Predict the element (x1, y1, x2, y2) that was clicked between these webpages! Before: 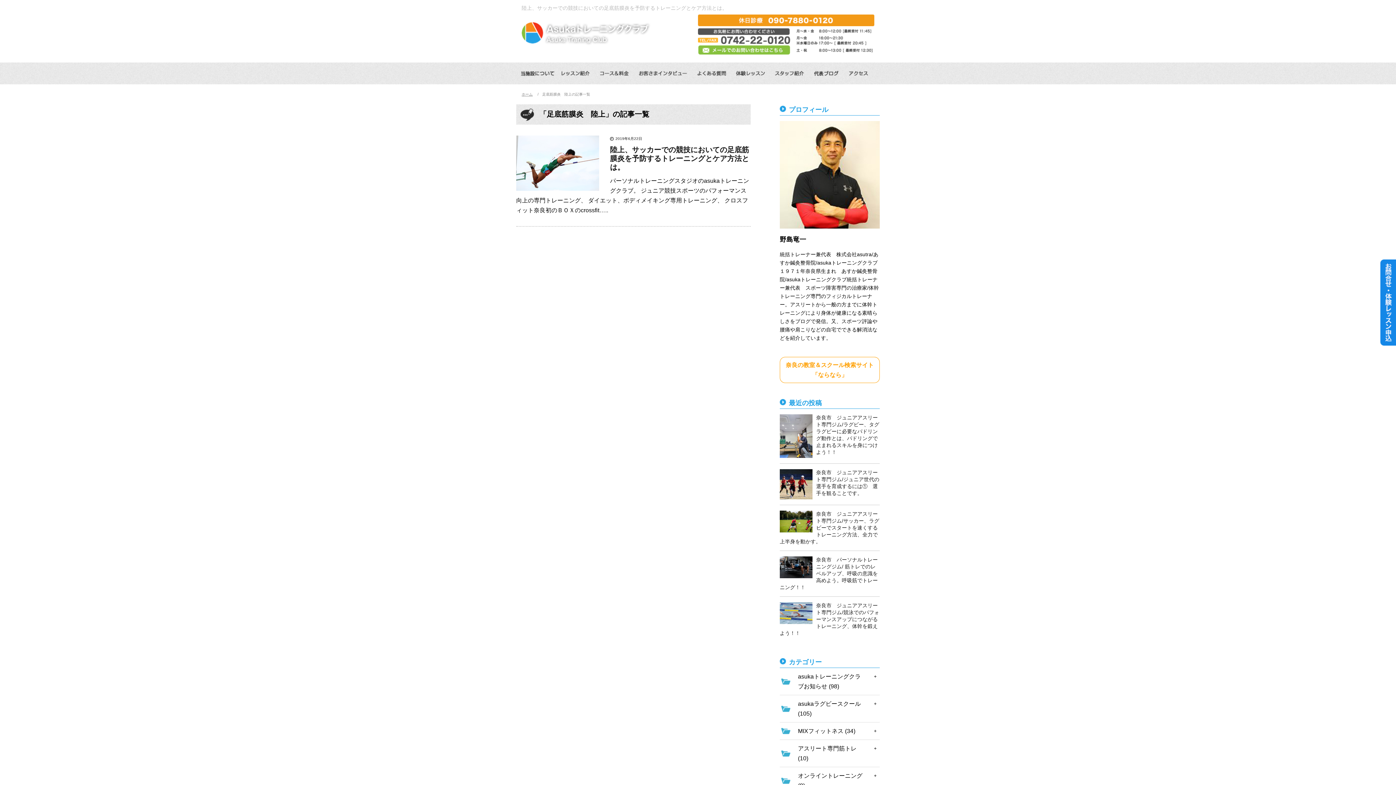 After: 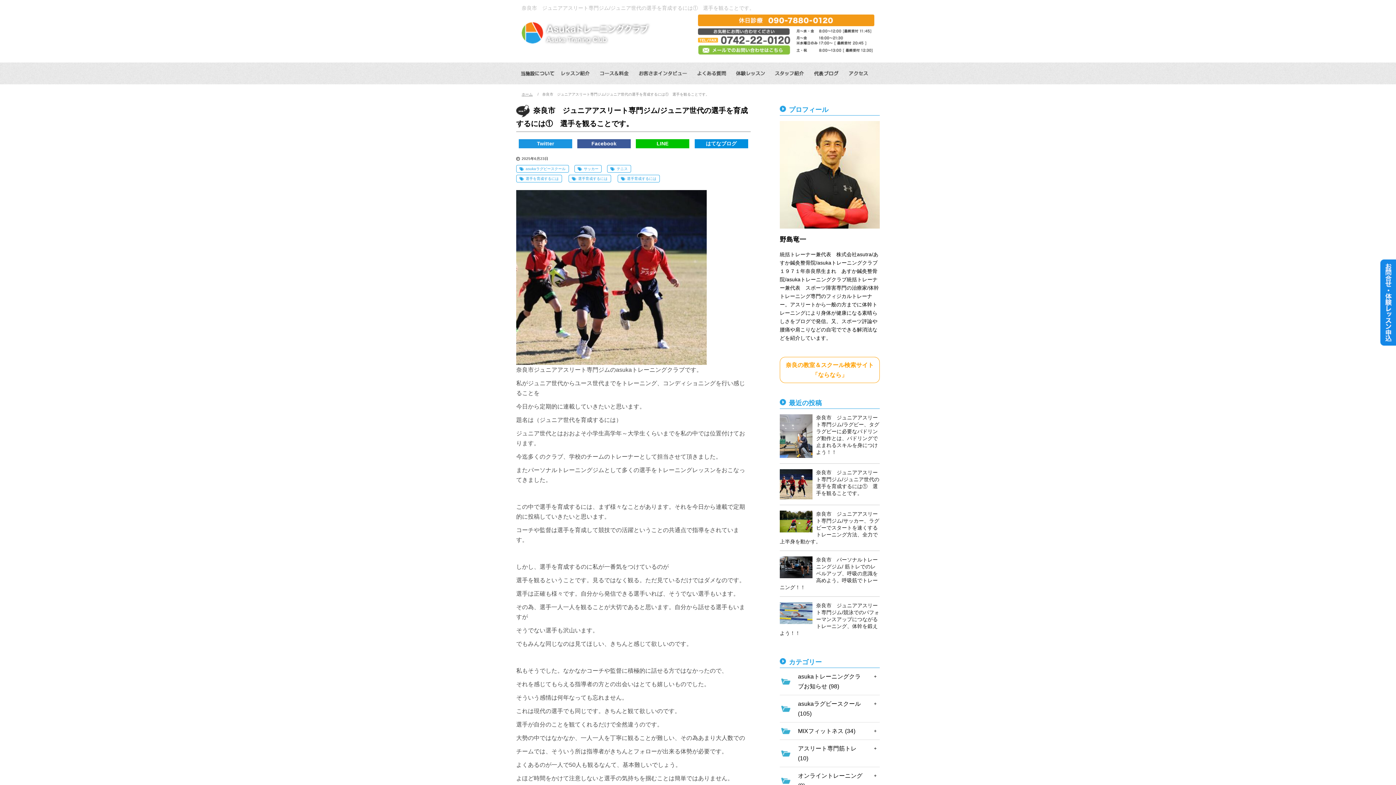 Action: bbox: (780, 464, 880, 505) label: 奈良市　ジュニアアスリート専門ジム/ジュニア世代の選手を育成するには①　選手を観ることです。